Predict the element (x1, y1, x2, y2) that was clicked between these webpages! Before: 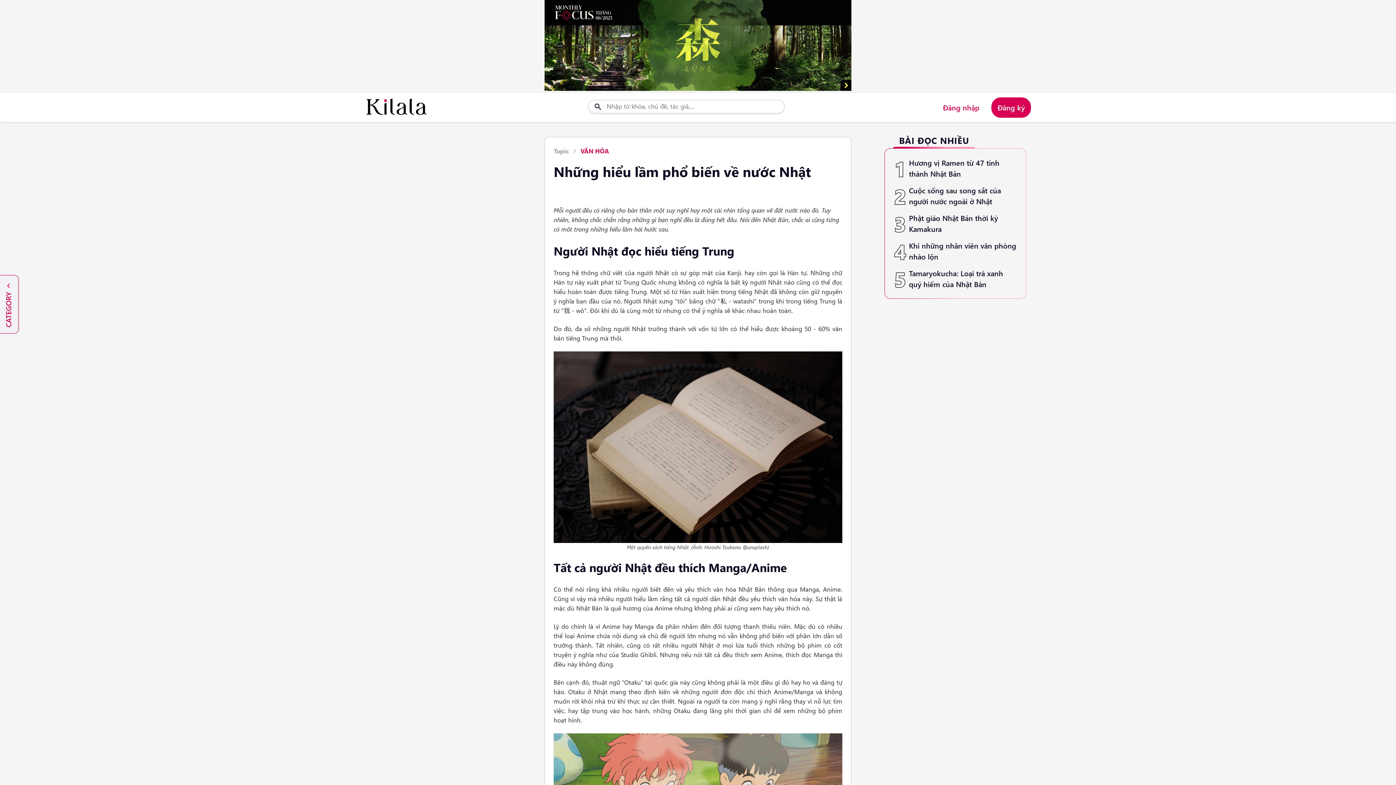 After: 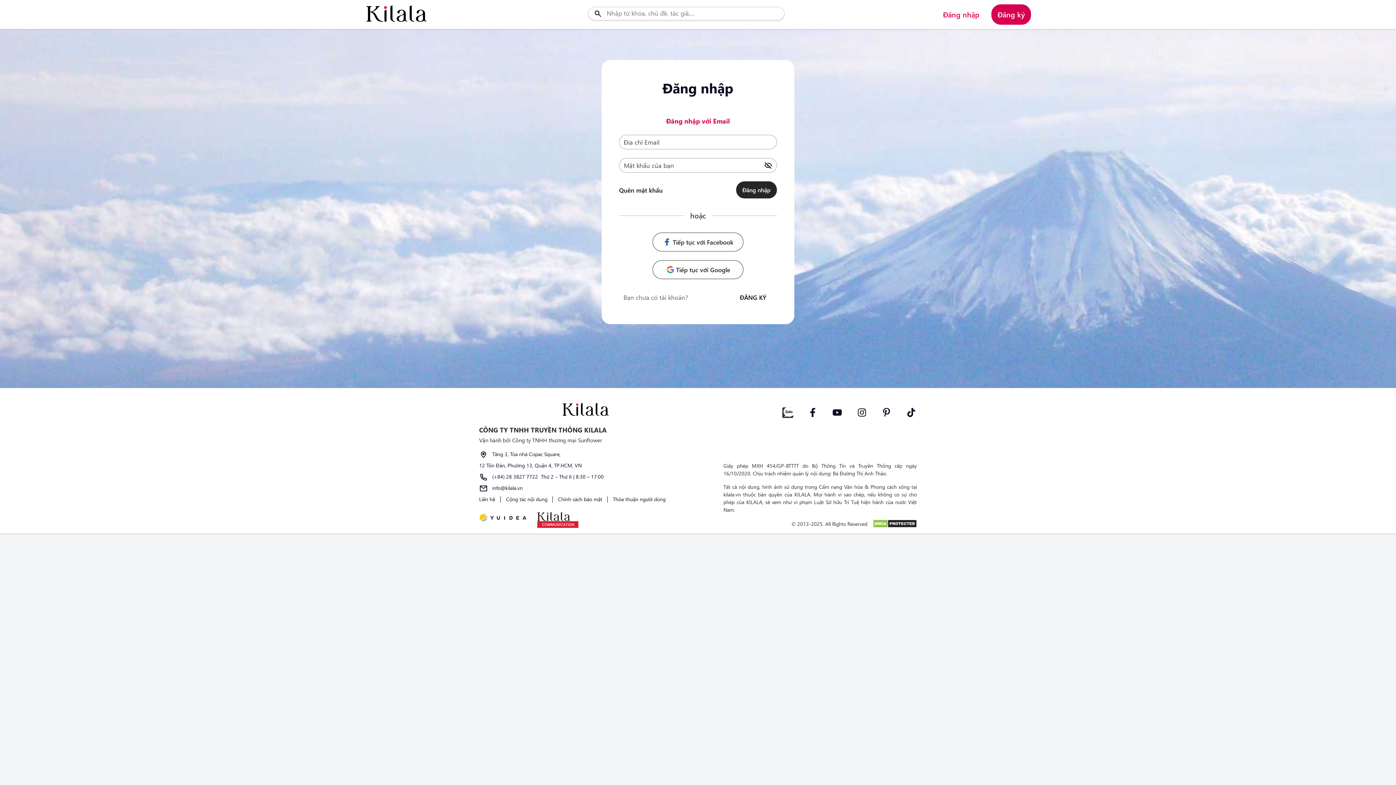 Action: bbox: (937, 97, 985, 117) label: Đăng nhập